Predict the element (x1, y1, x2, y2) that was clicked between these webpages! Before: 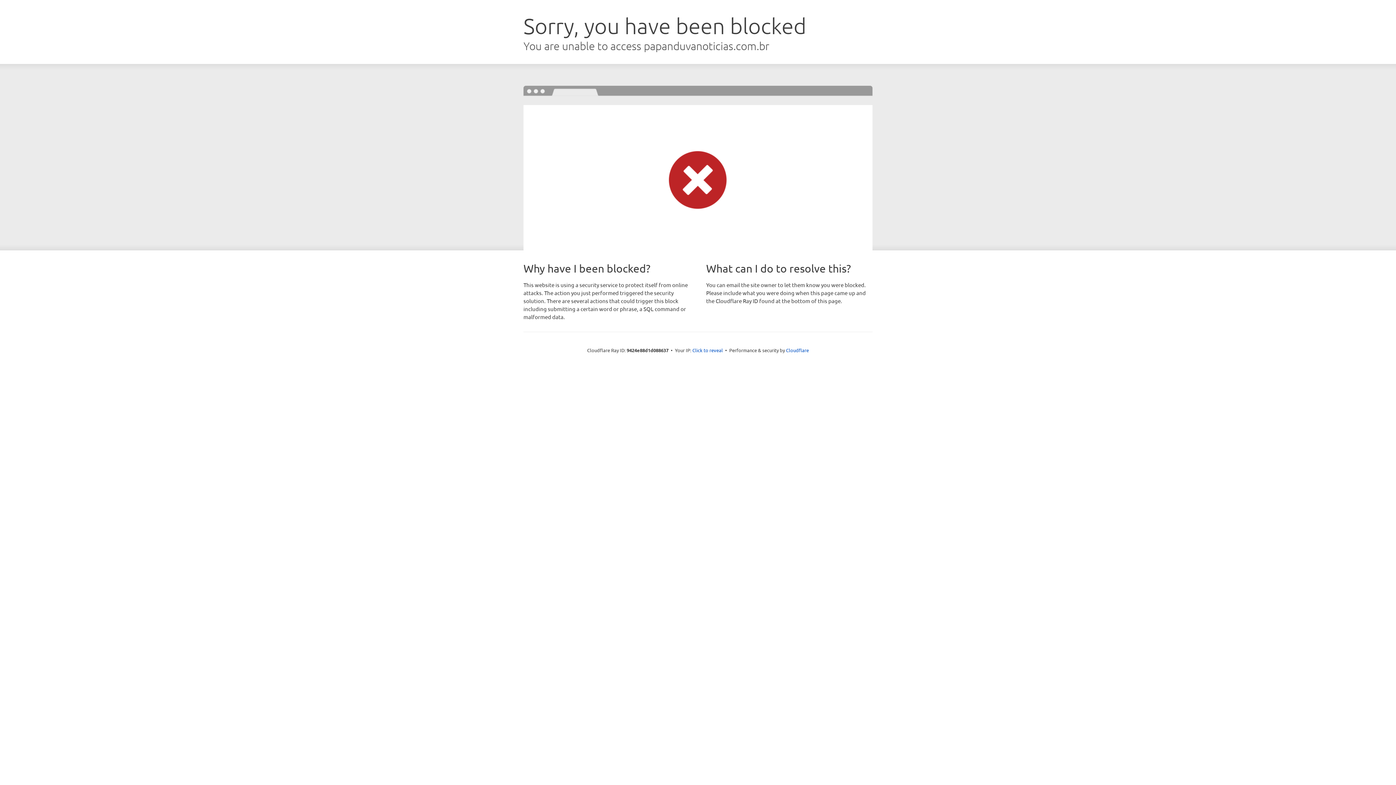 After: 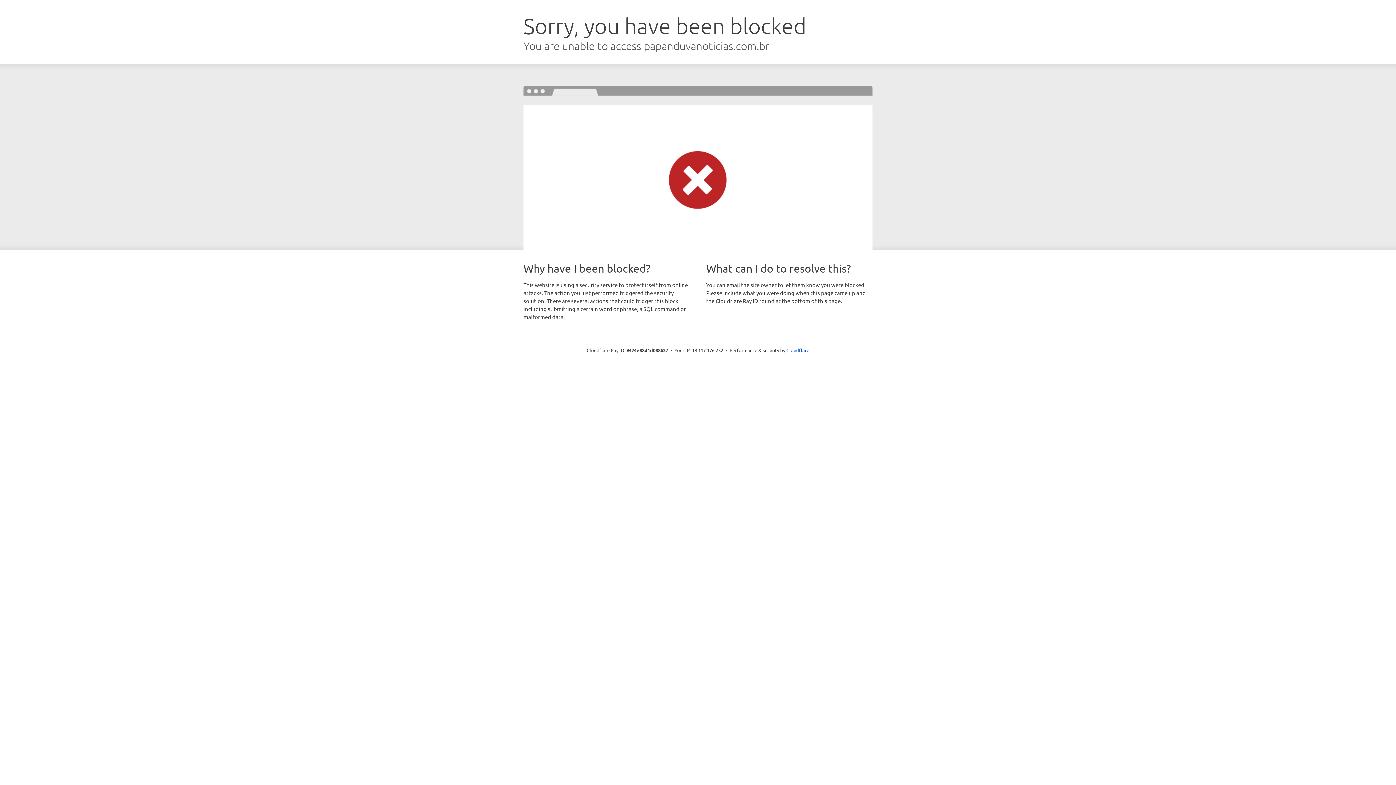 Action: label: Click to reveal bbox: (692, 346, 723, 353)